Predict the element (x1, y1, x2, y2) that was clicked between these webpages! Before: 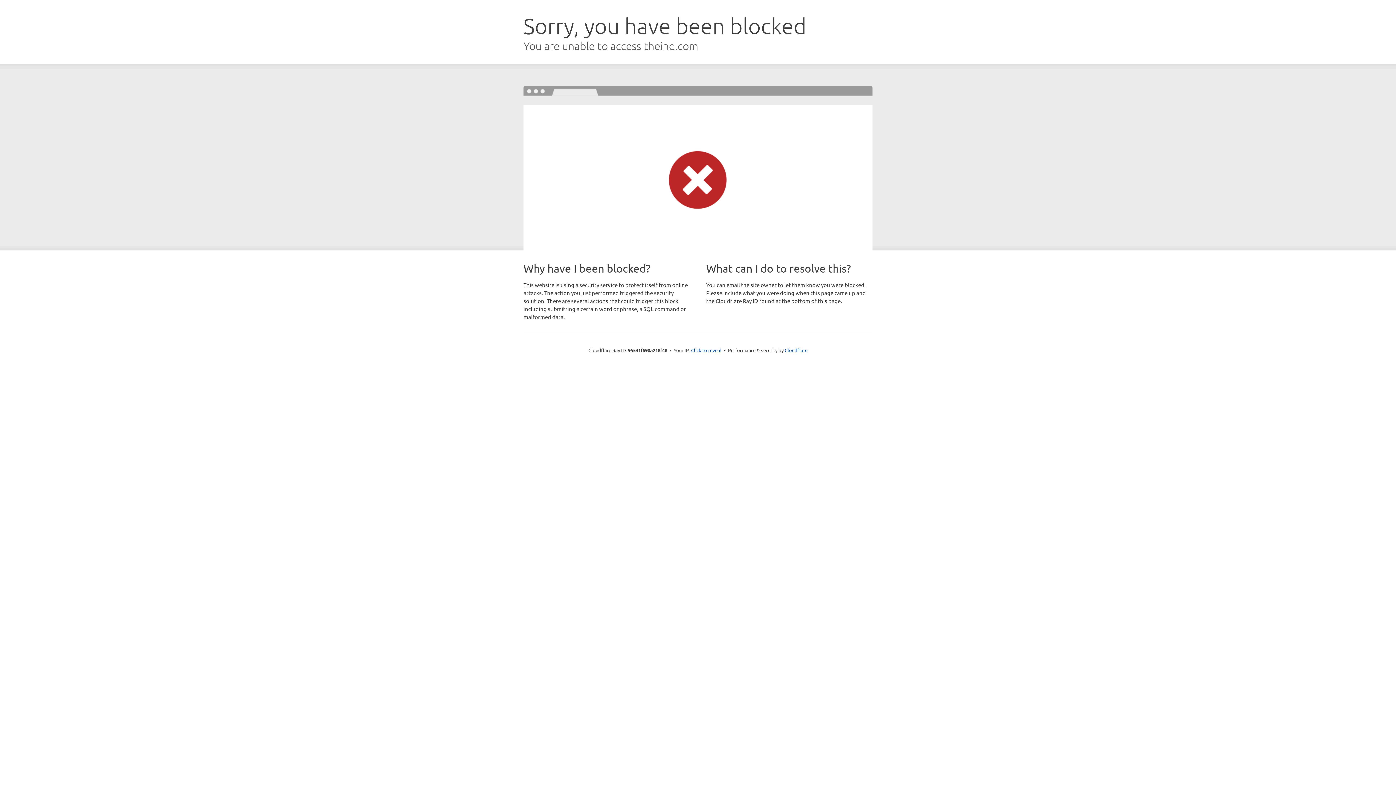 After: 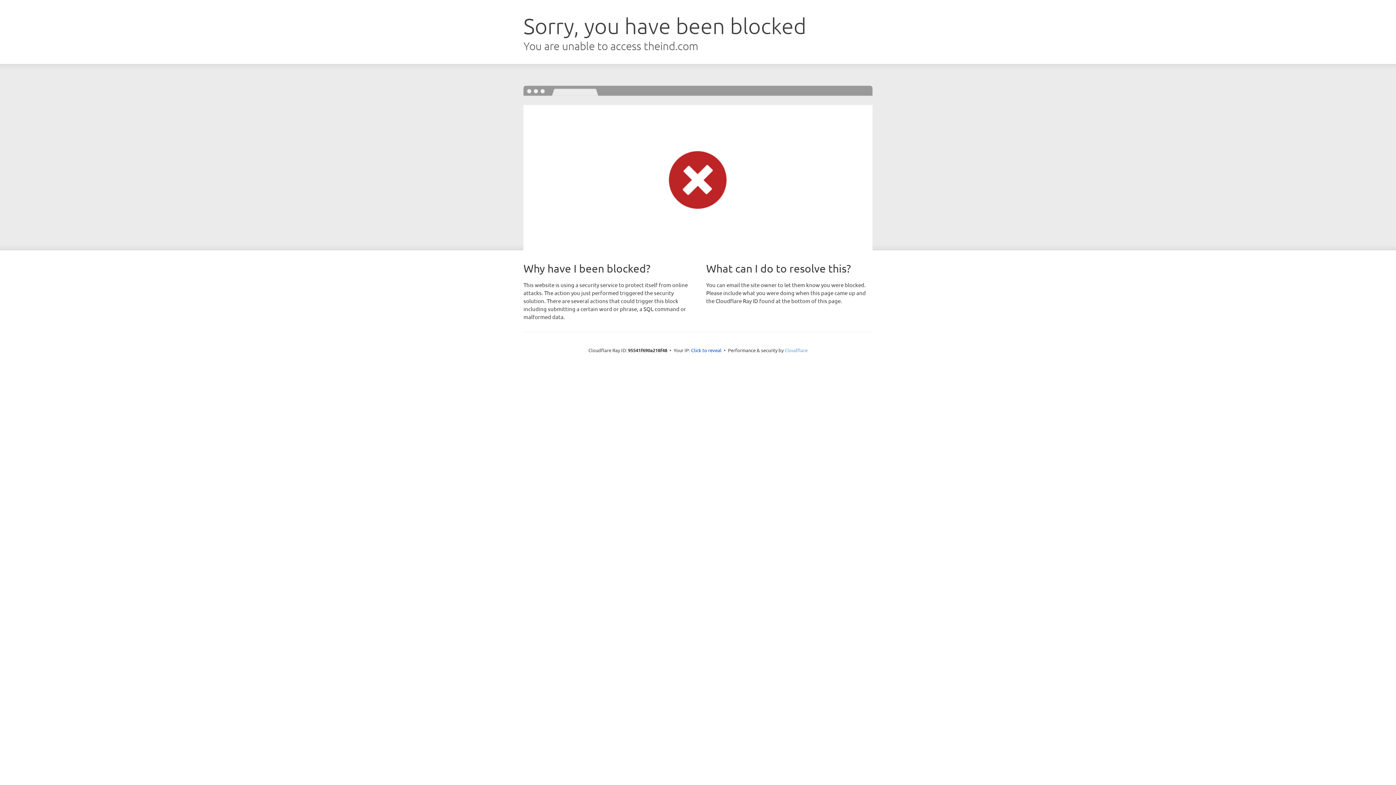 Action: bbox: (784, 347, 807, 353) label: Cloudflare